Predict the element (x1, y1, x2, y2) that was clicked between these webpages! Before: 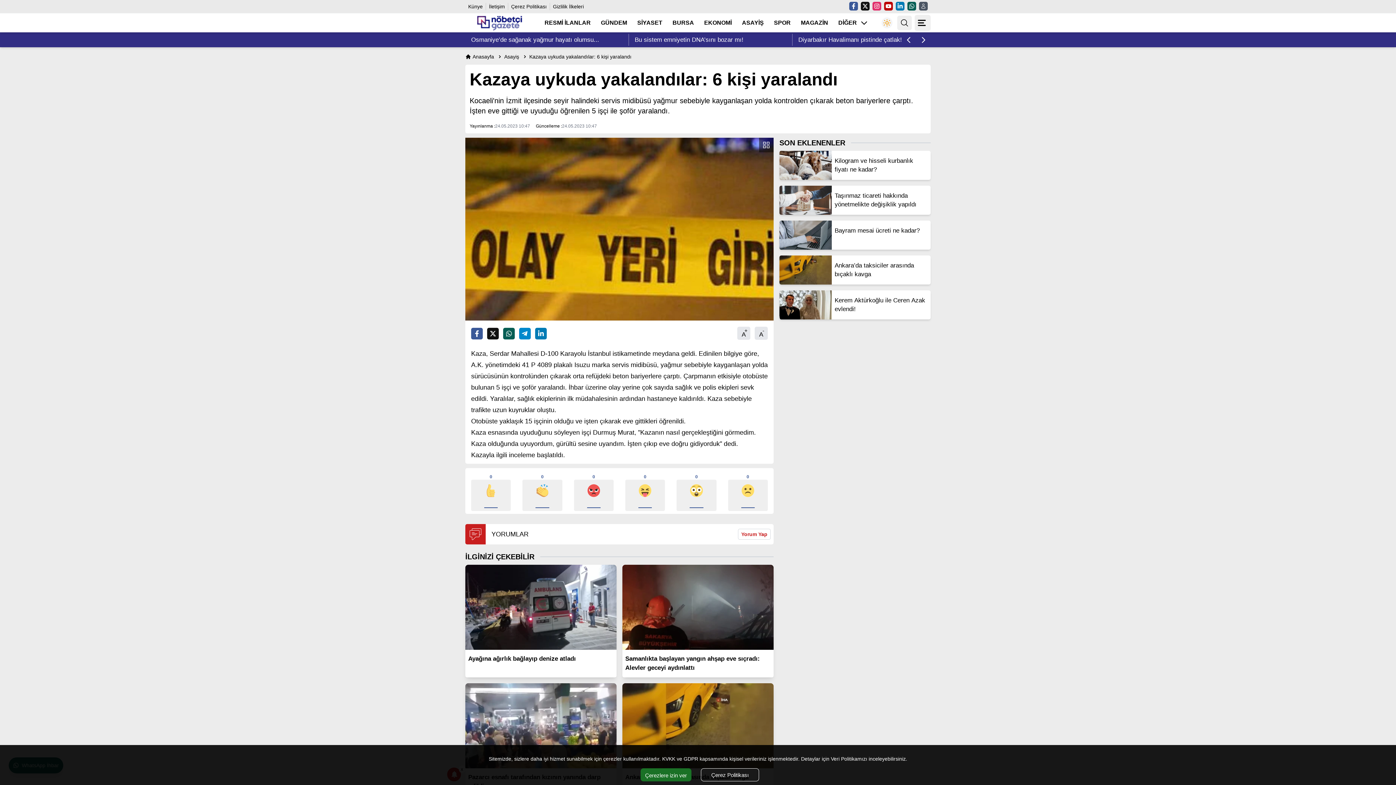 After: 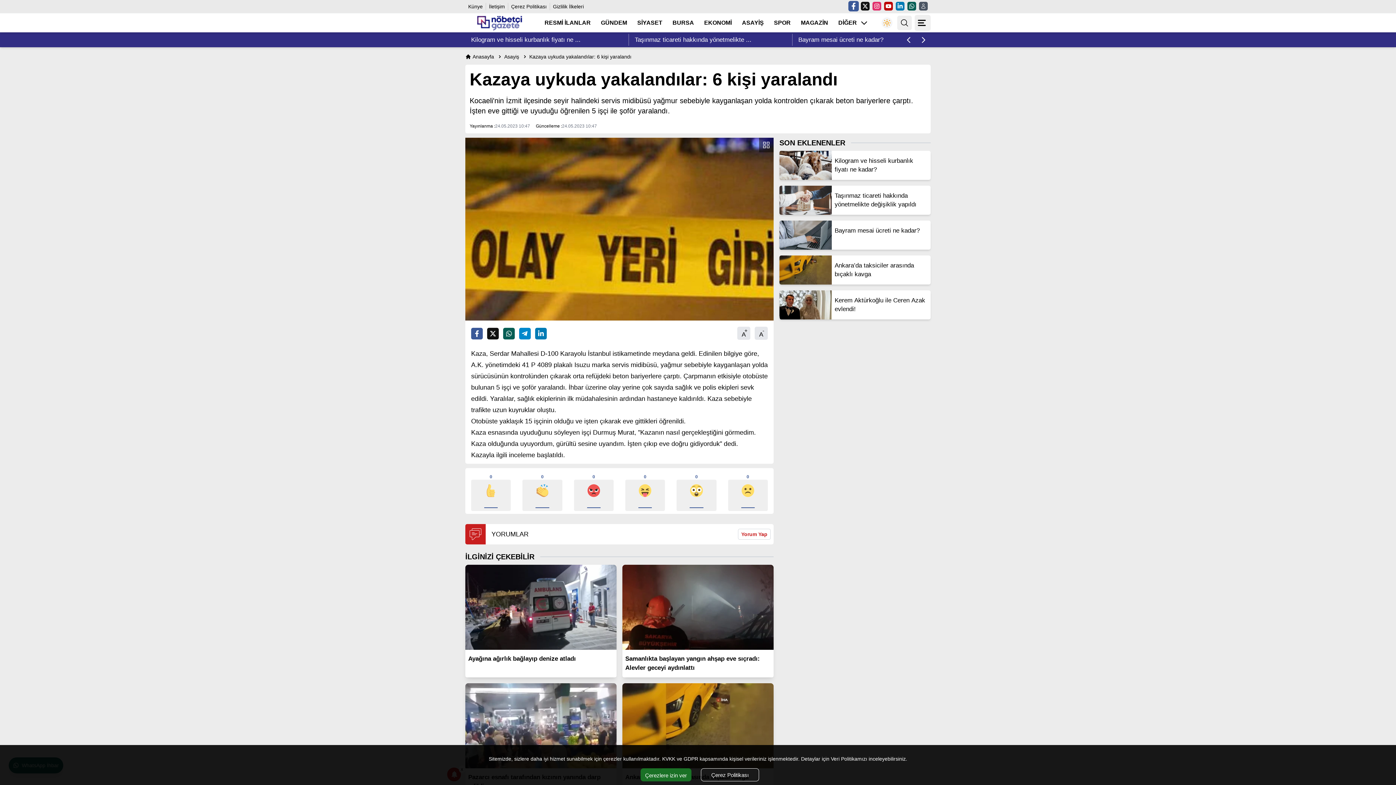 Action: bbox: (849, 1, 858, 10) label: Facebook